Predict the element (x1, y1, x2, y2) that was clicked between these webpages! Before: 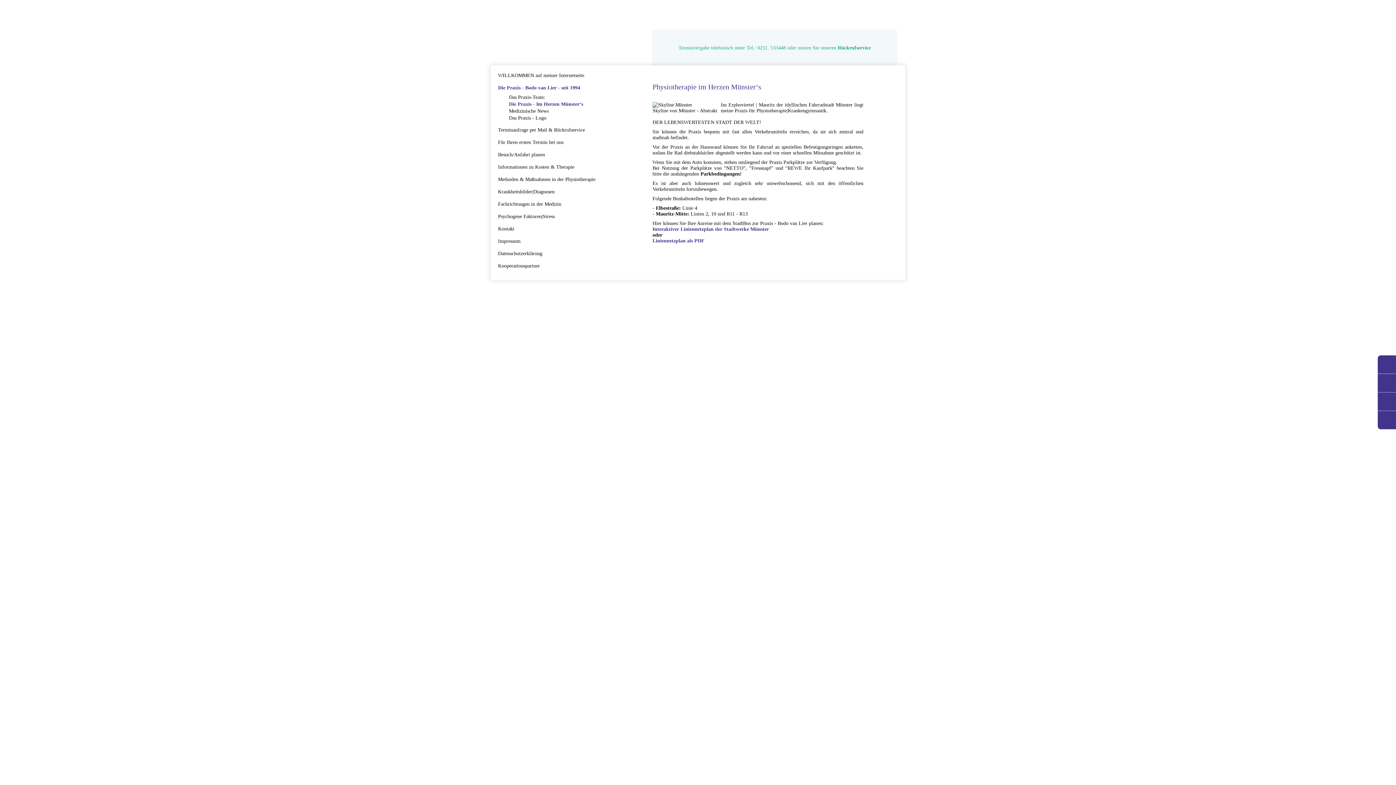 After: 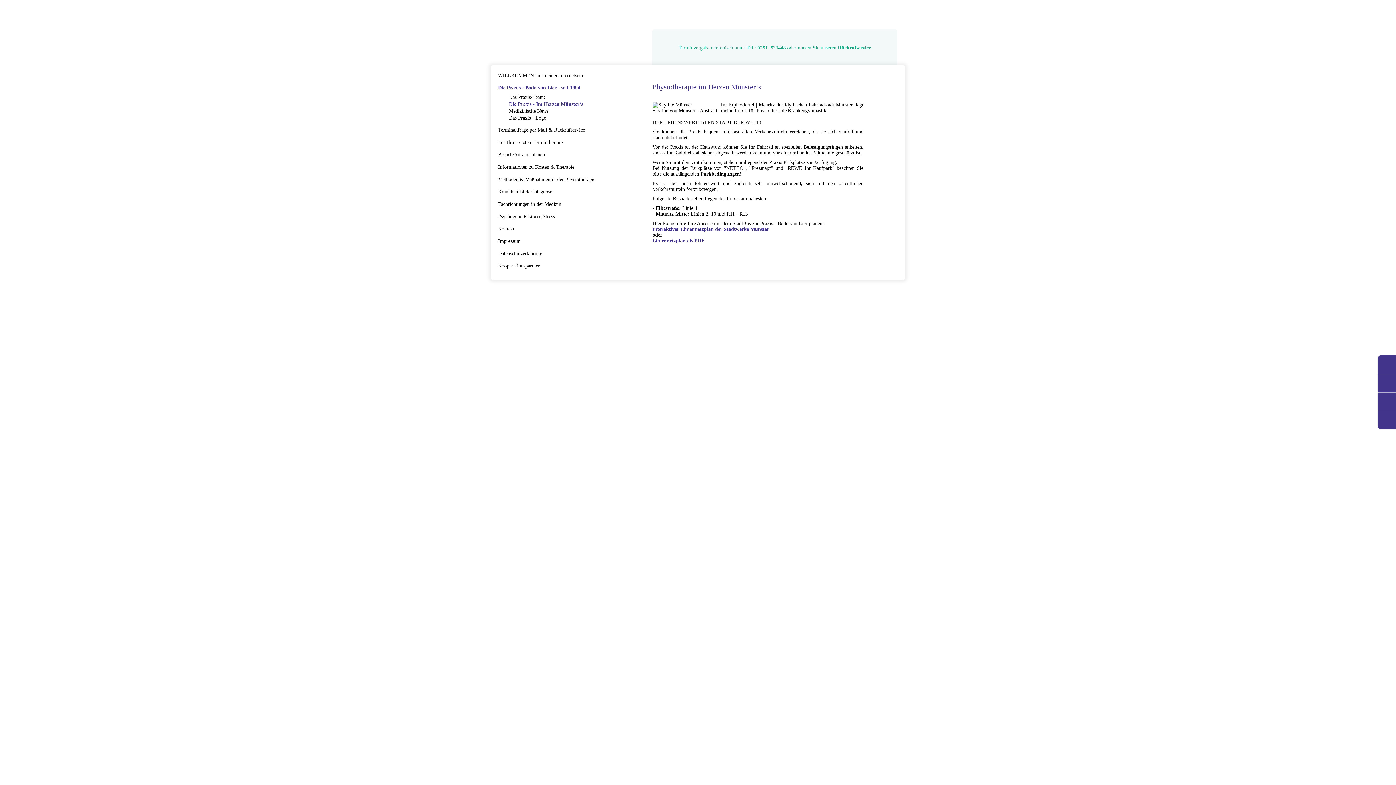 Action: label: Interaktiver Liniennetzplan der Stadtwerke Münster bbox: (652, 226, 769, 232)